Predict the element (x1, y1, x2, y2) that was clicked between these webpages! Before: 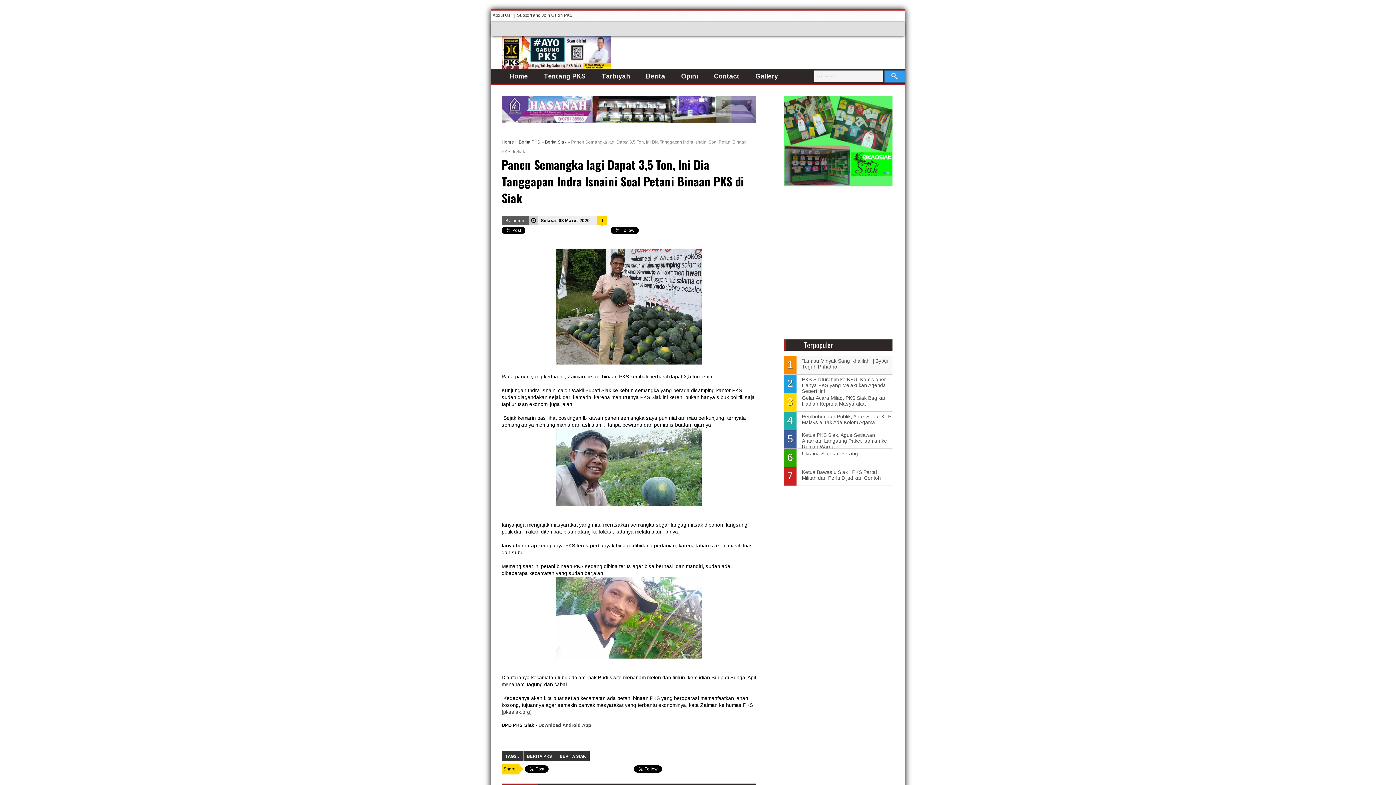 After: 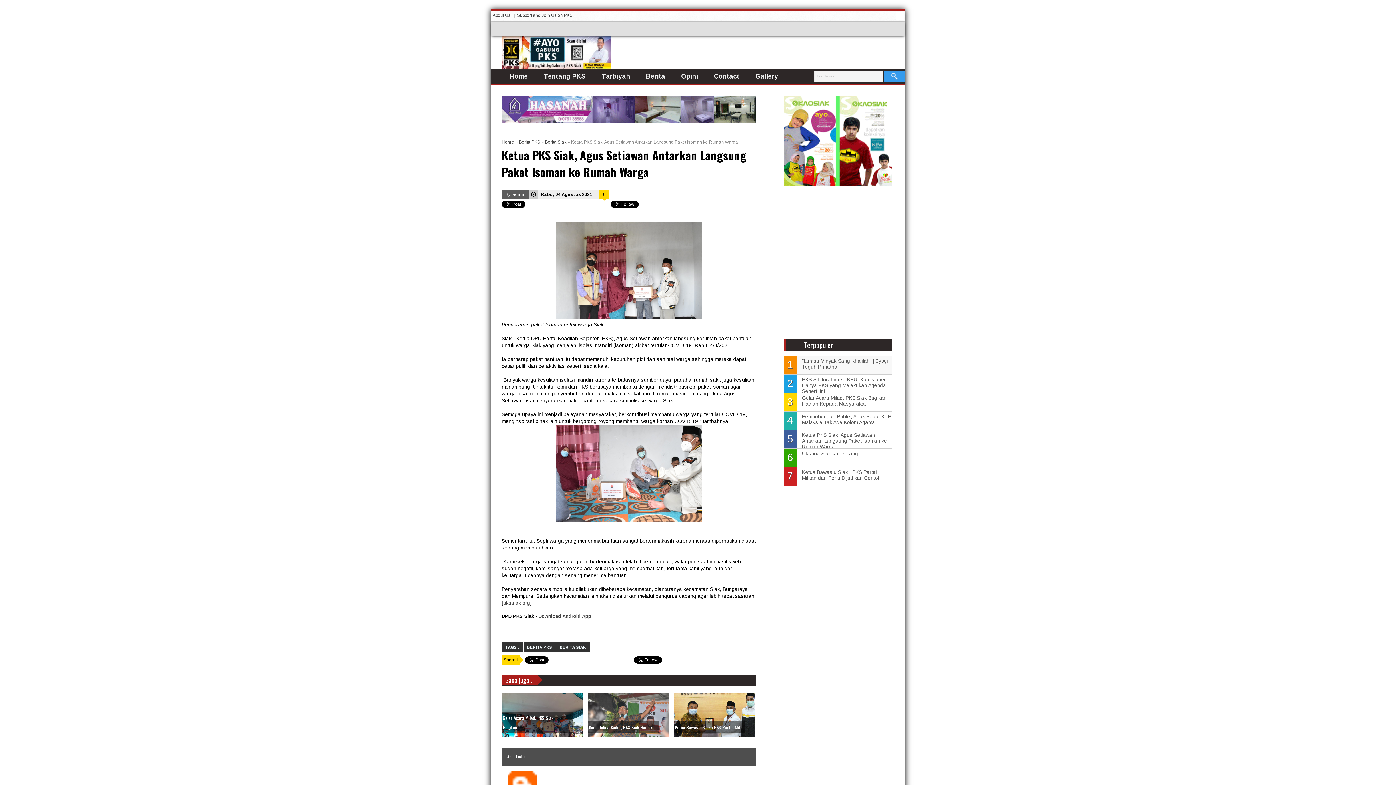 Action: bbox: (802, 432, 892, 449) label: Ketua PKS Siak, Agus Setiawan Antarkan Langsung Paket Isoman ke Rumah Warga